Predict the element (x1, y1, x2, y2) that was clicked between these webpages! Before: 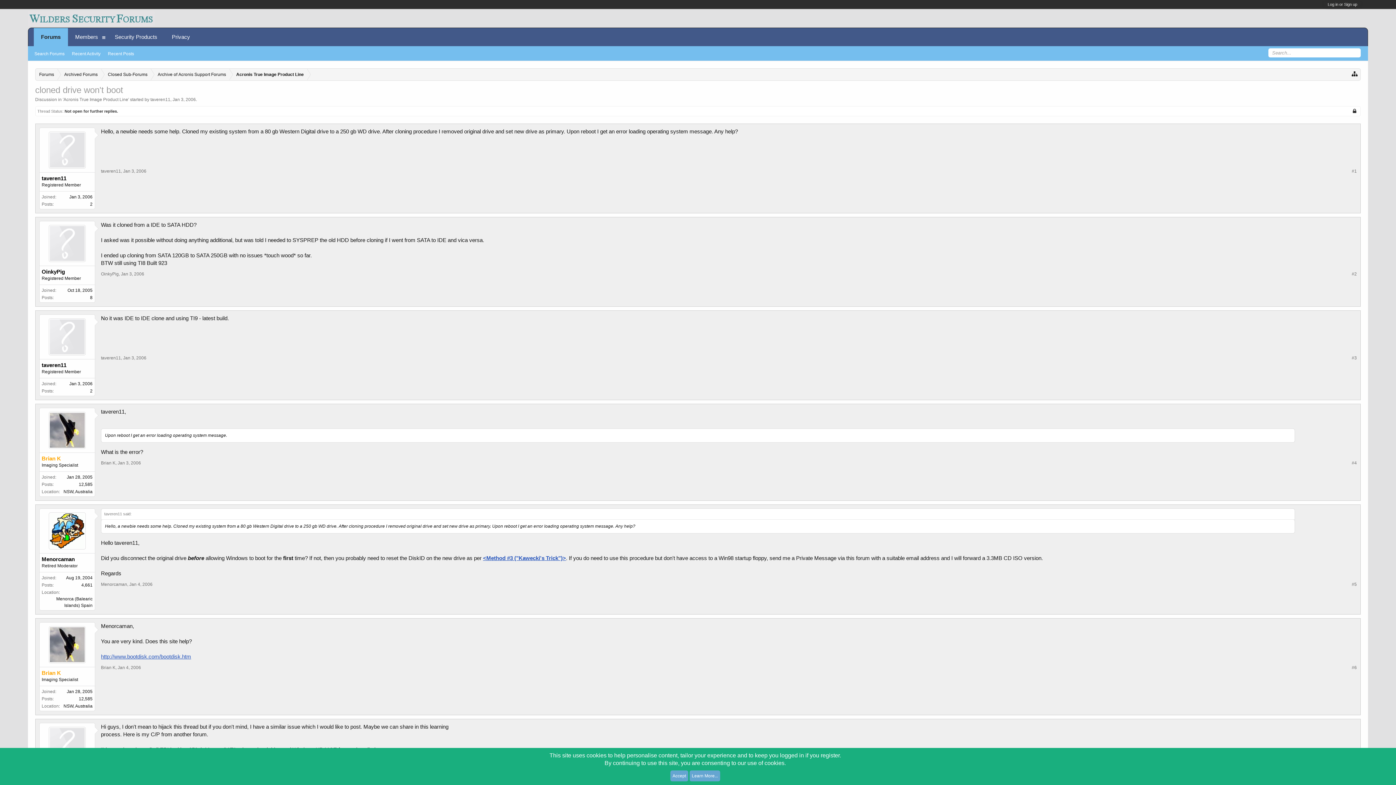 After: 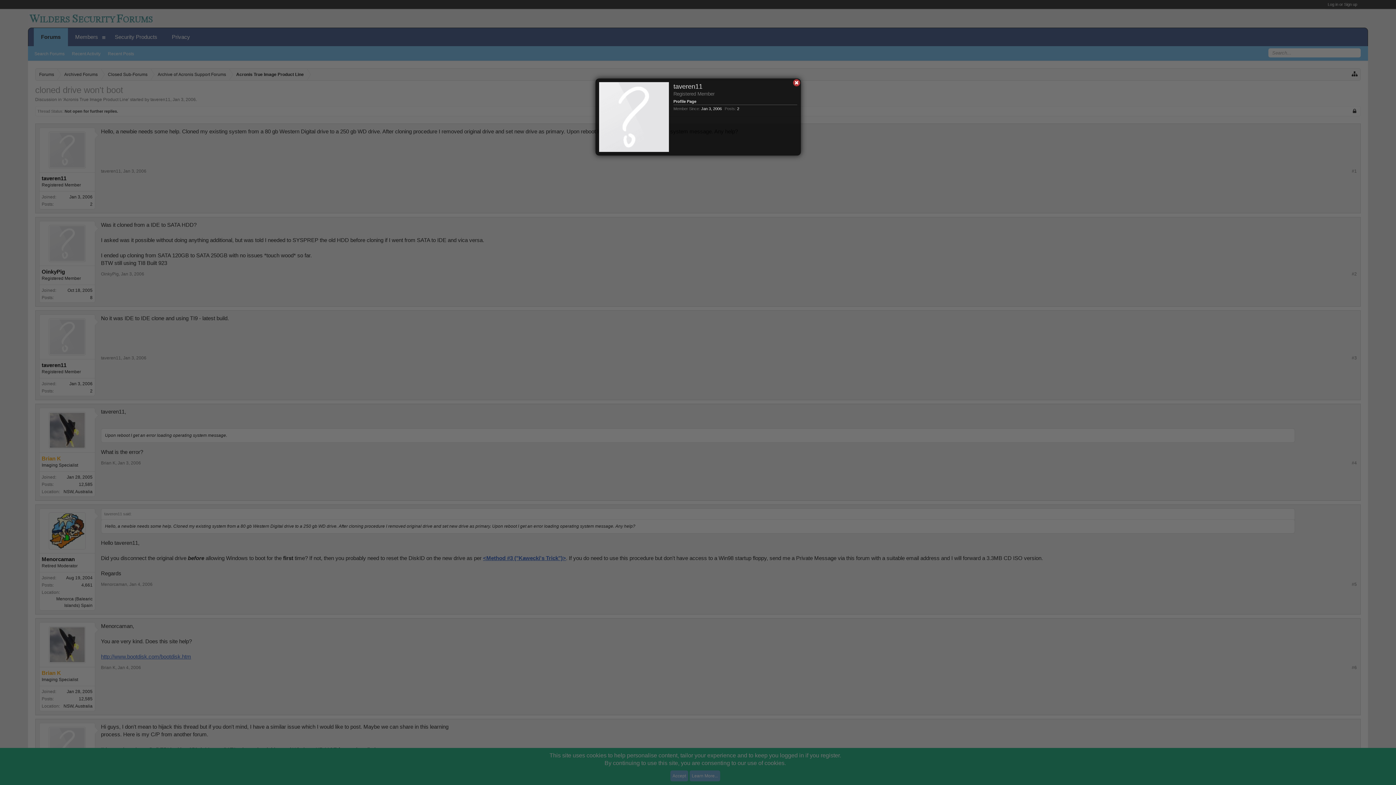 Action: bbox: (43, 318, 91, 355)